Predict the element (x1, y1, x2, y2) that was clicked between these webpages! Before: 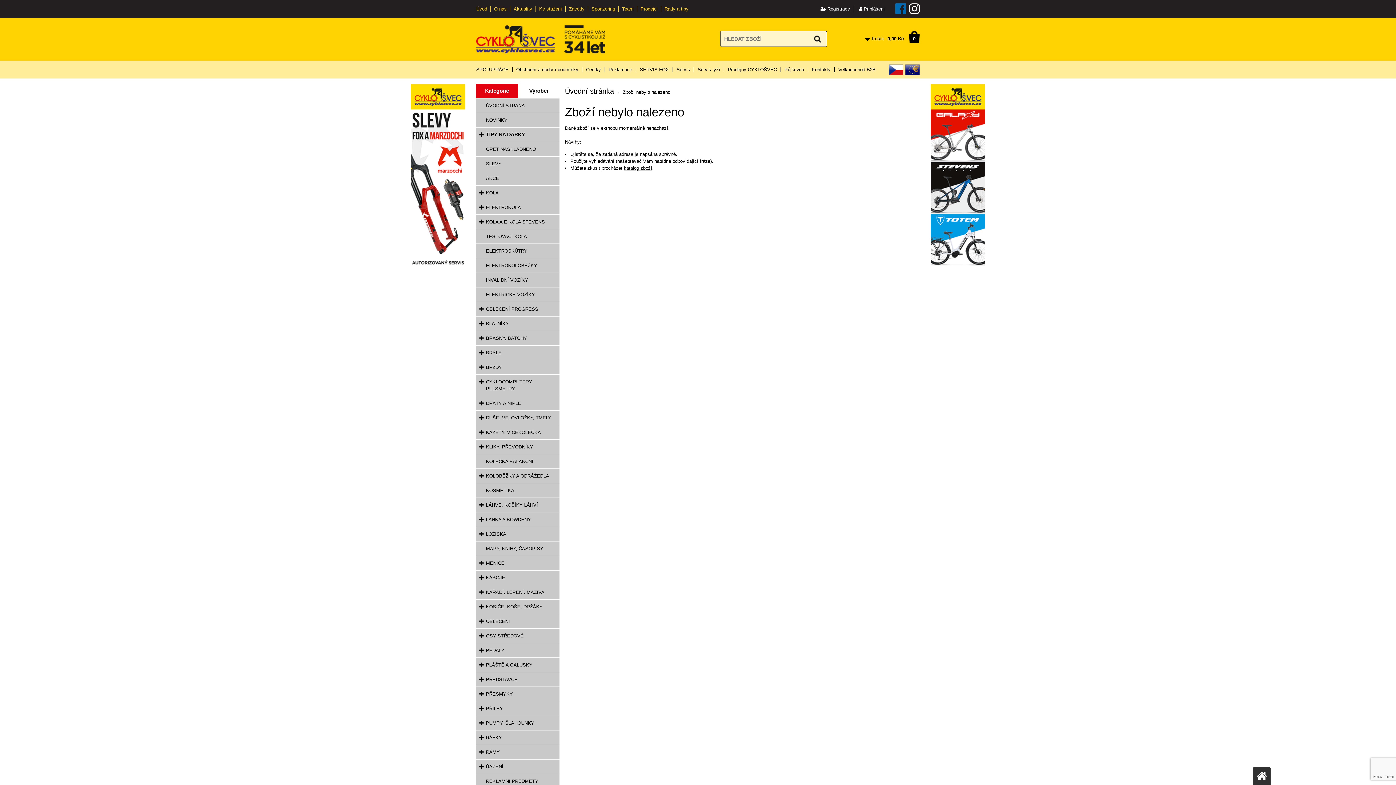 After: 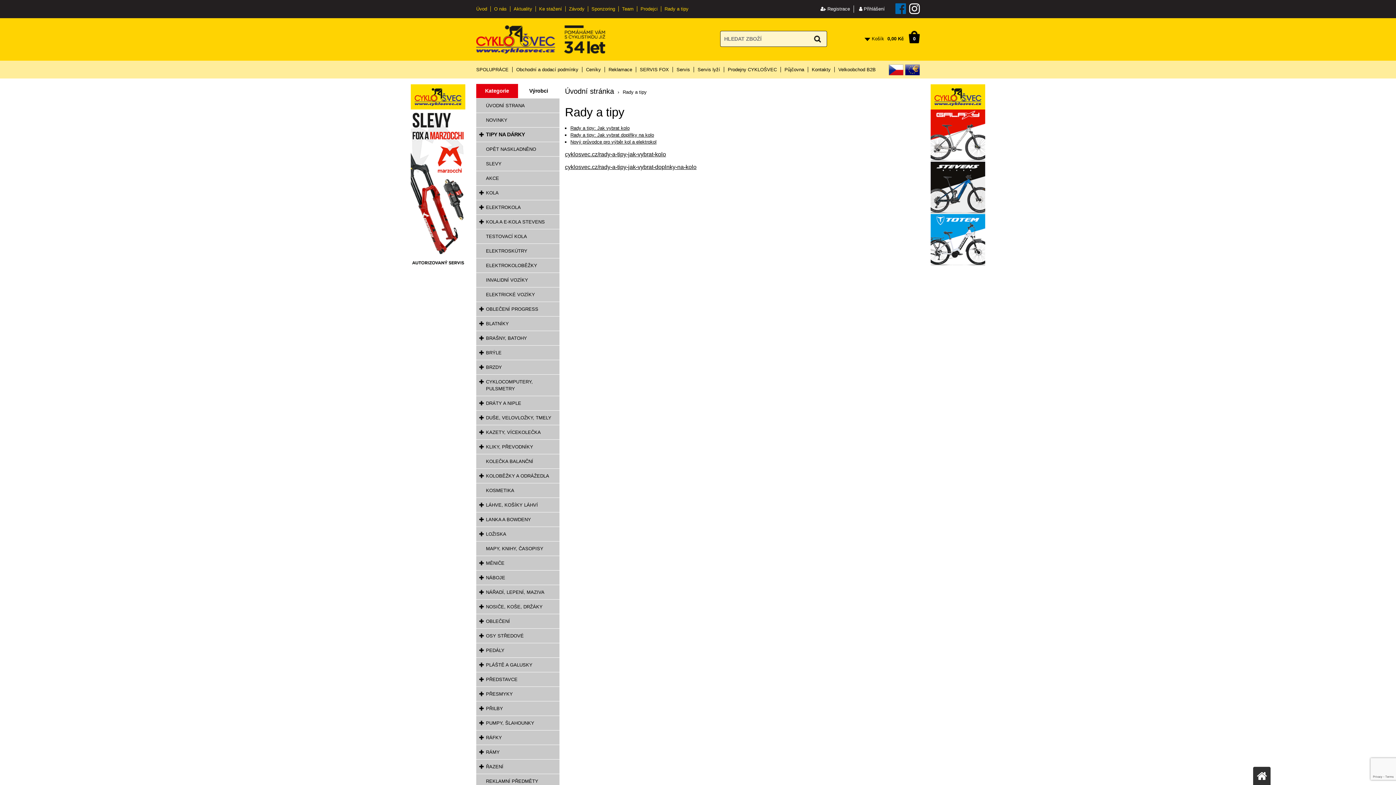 Action: bbox: (661, 6, 692, 11) label: Rady a tipy